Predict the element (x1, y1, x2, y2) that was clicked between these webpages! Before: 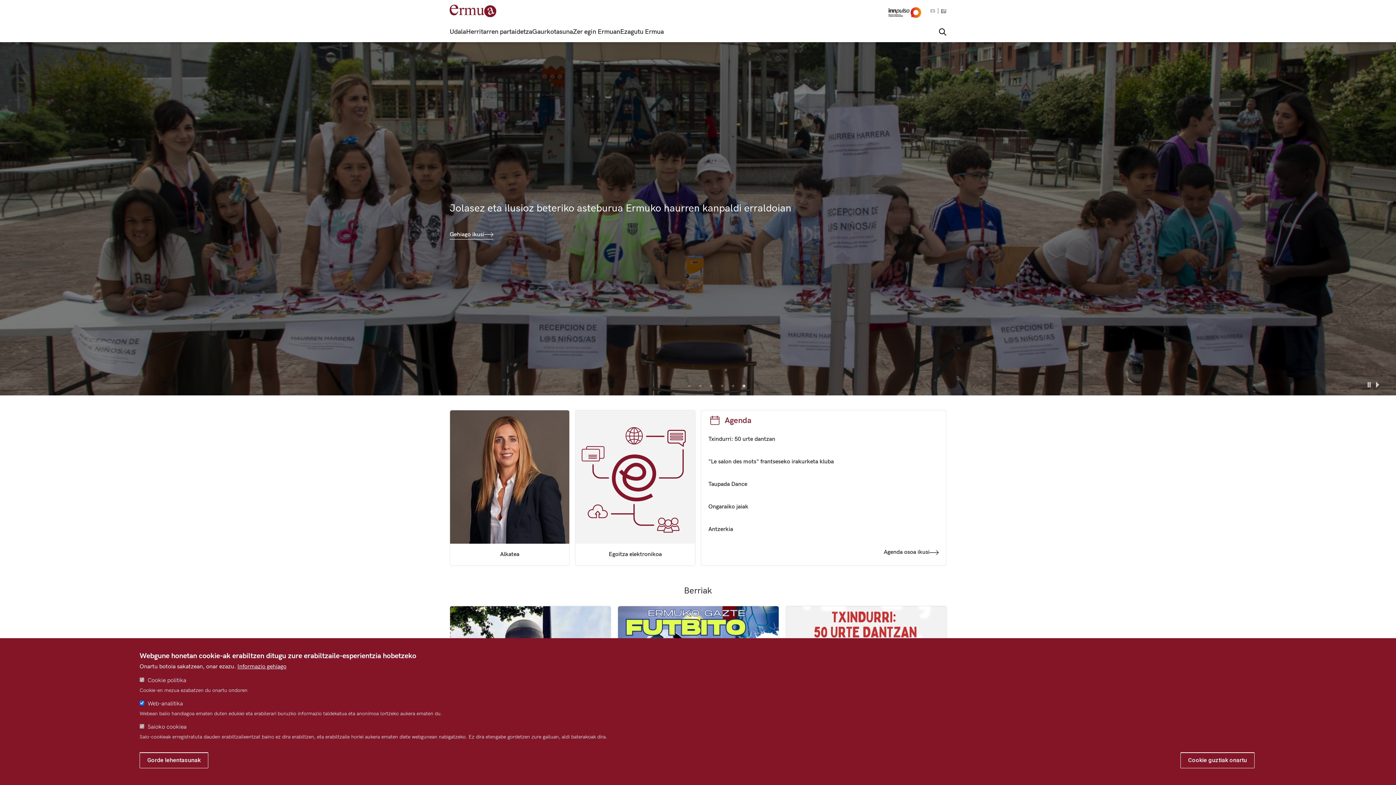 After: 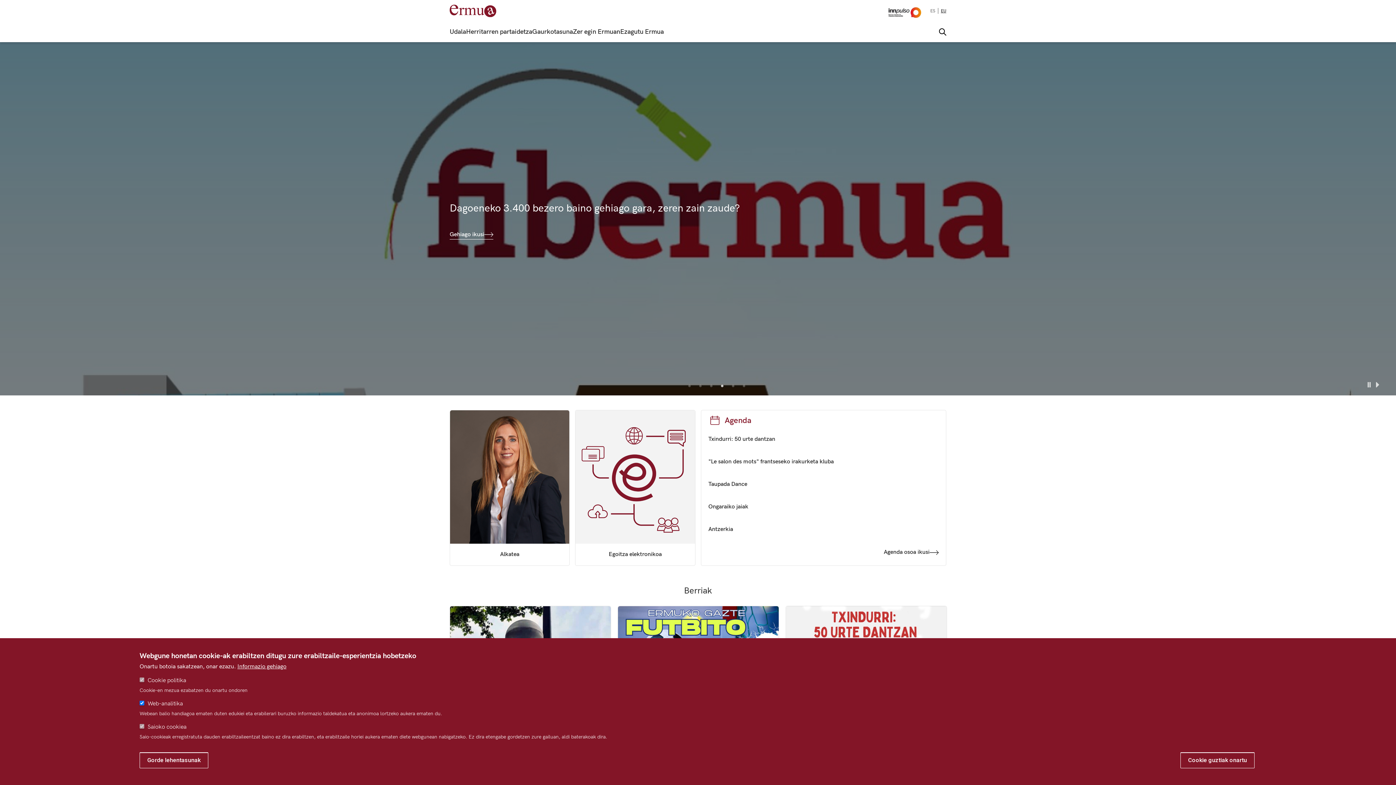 Action: bbox: (575, 410, 695, 565) label: Egoitza elektronikoa